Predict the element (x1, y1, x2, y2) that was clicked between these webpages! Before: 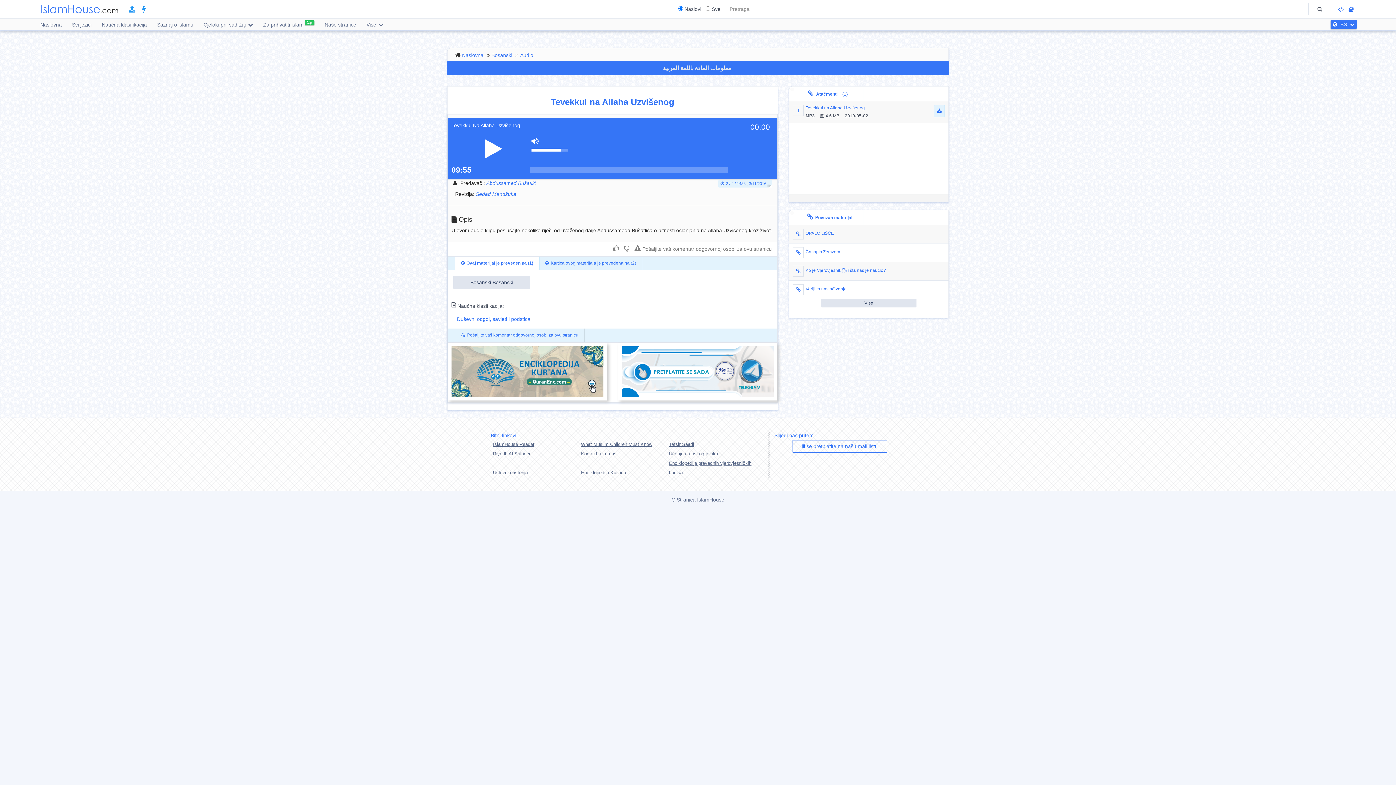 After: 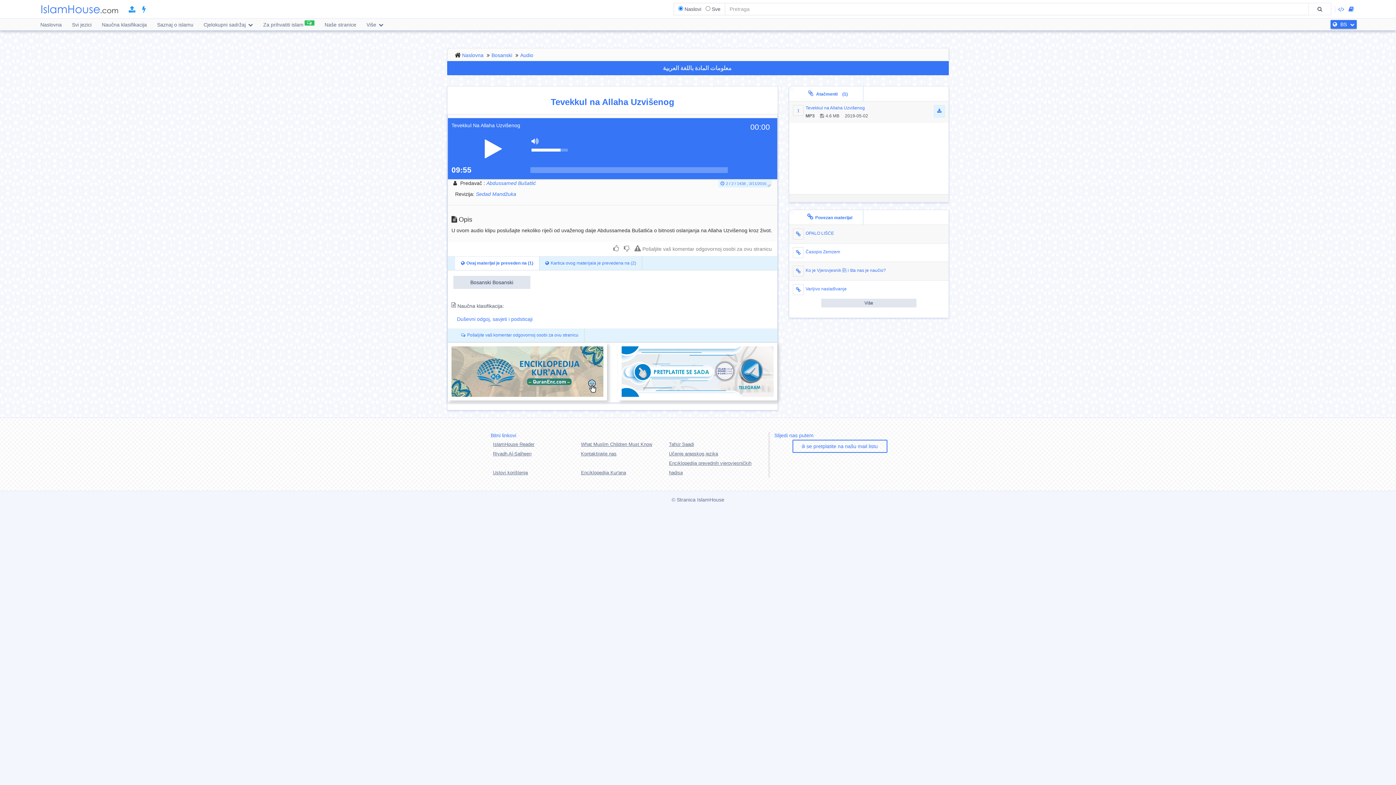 Action: label: Ovaj materijal je preveden na (1) bbox: (455, 256, 539, 270)